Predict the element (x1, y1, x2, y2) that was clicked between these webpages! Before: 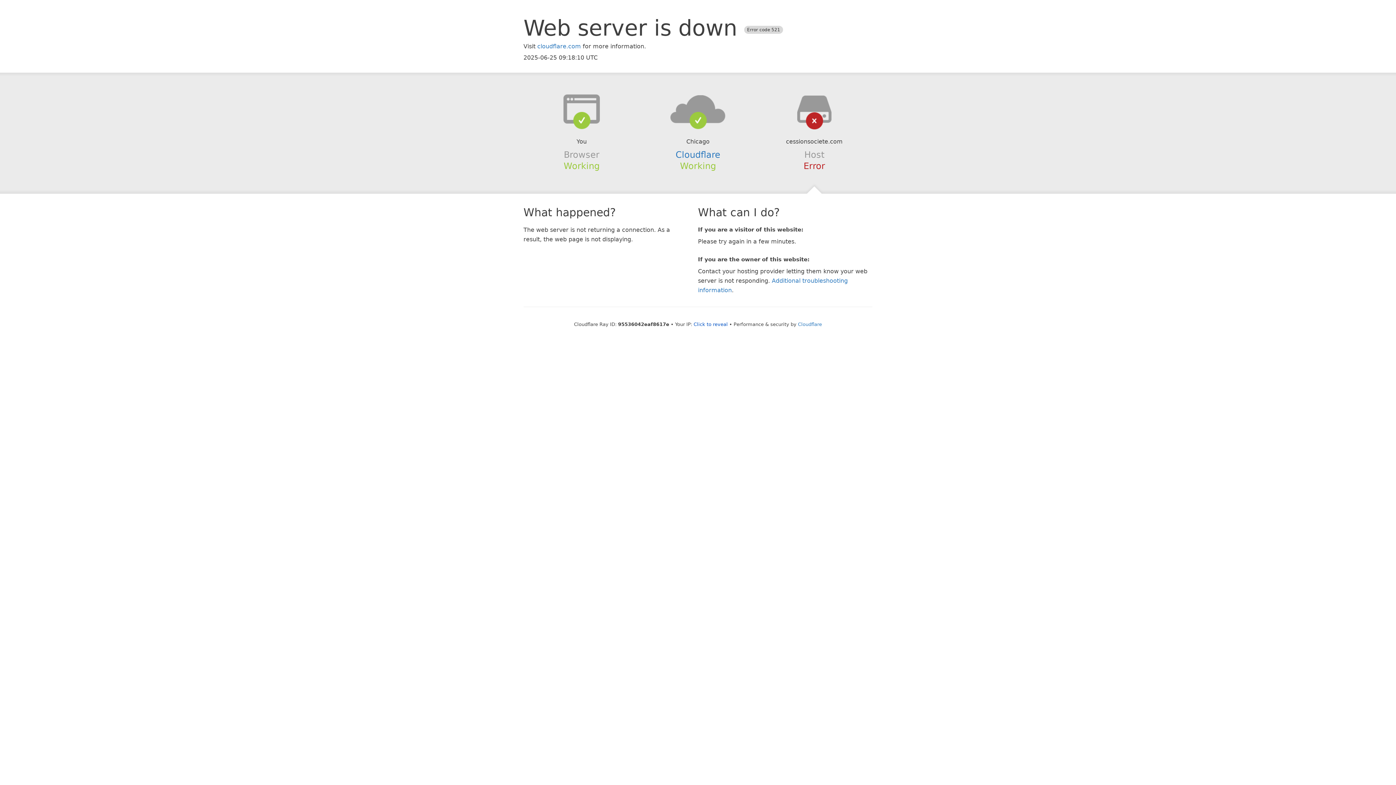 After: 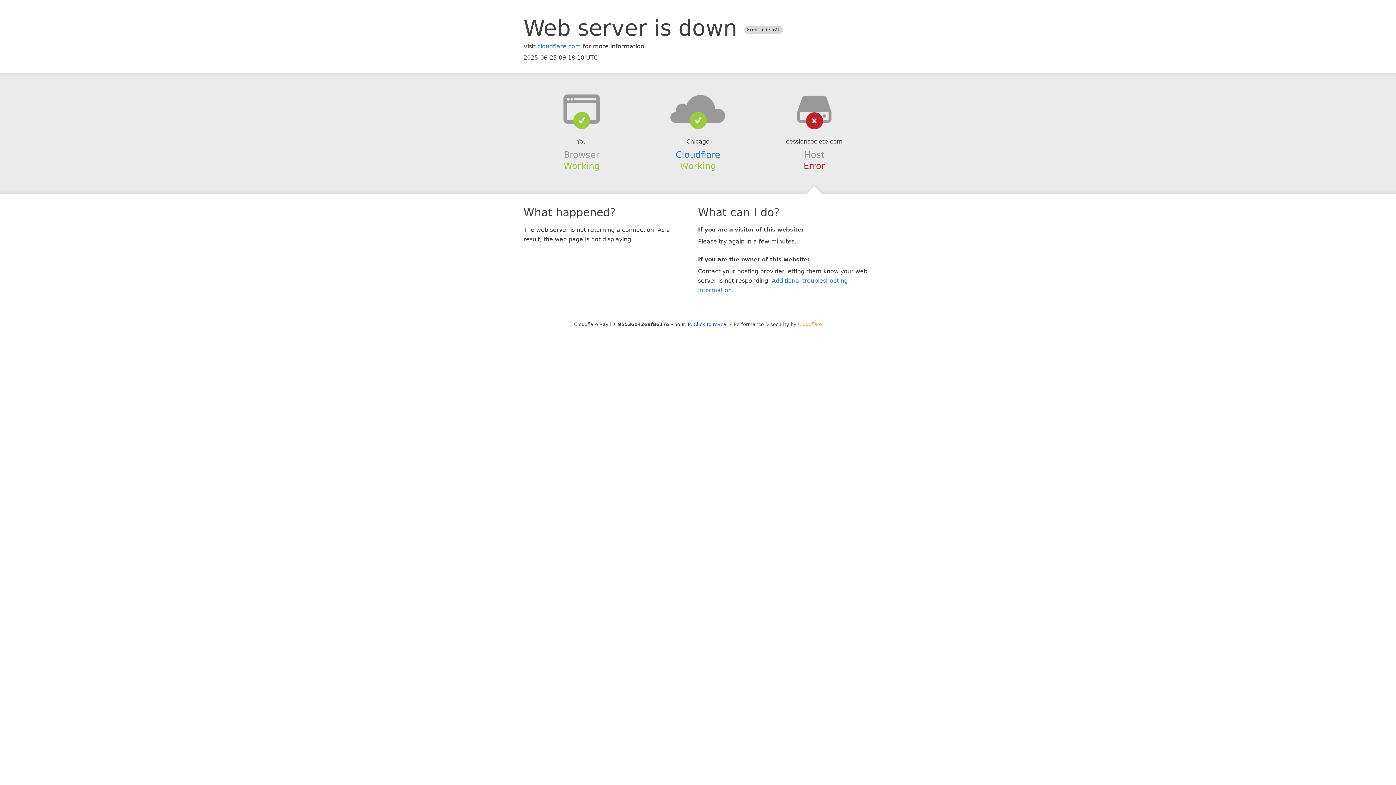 Action: bbox: (798, 321, 822, 327) label: Cloudflare